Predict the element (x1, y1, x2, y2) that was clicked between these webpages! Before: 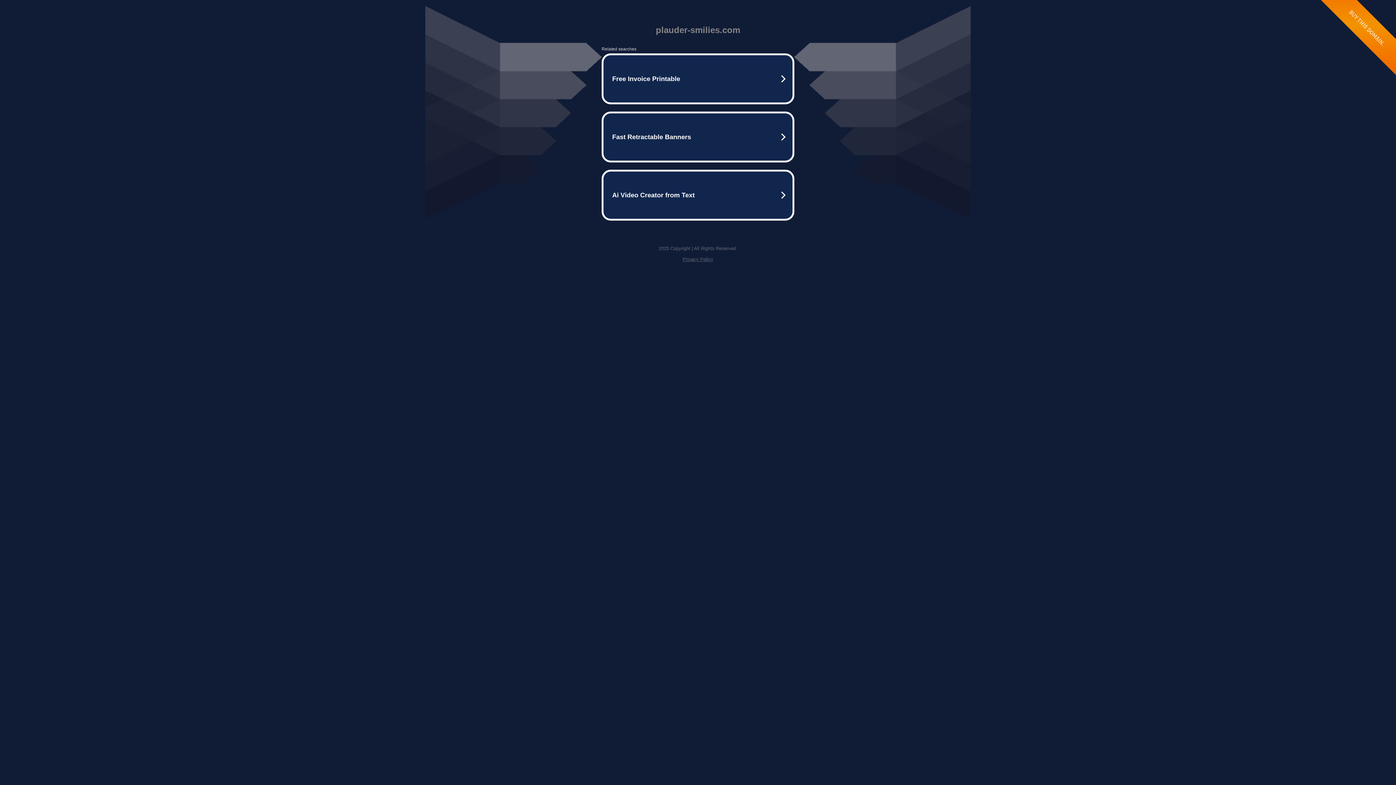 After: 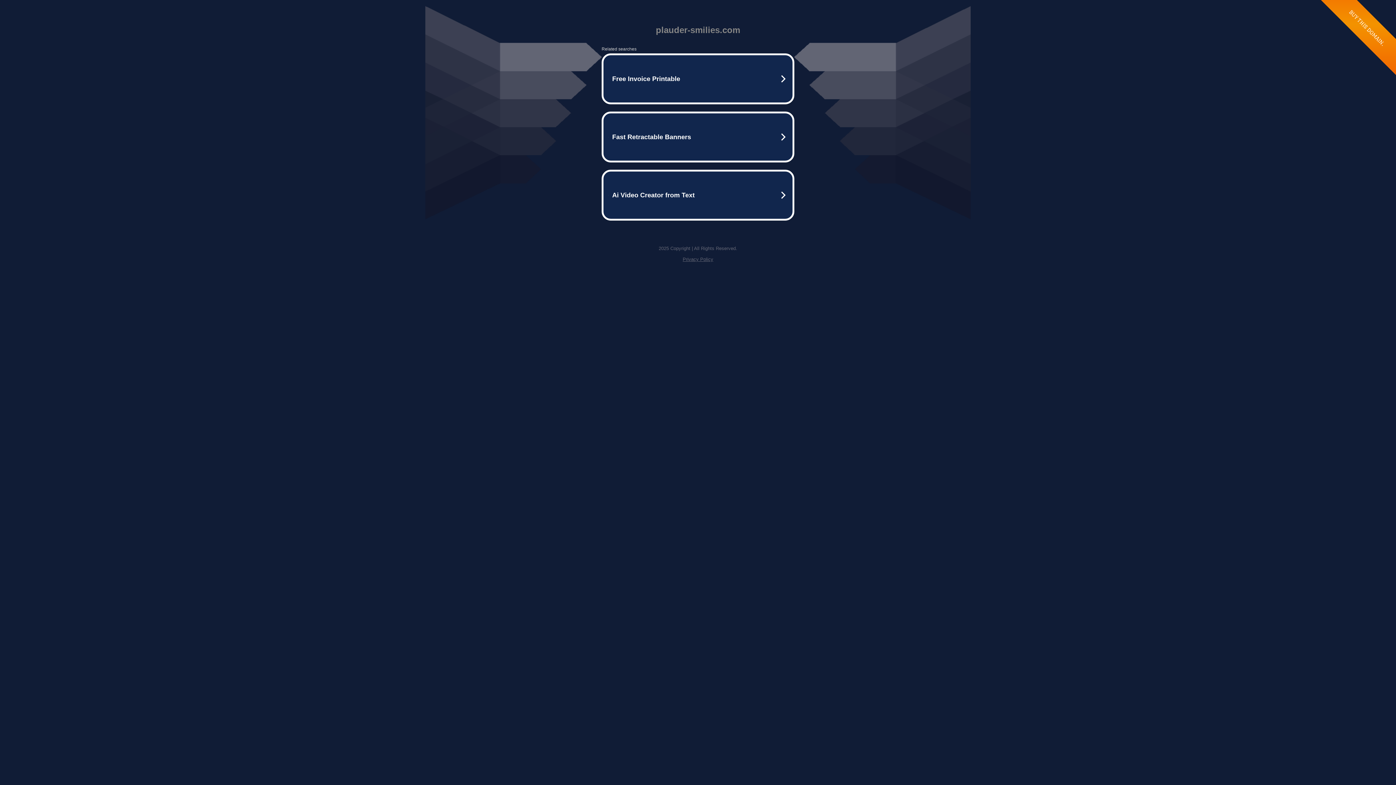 Action: label: Privacy Policy bbox: (682, 256, 713, 262)